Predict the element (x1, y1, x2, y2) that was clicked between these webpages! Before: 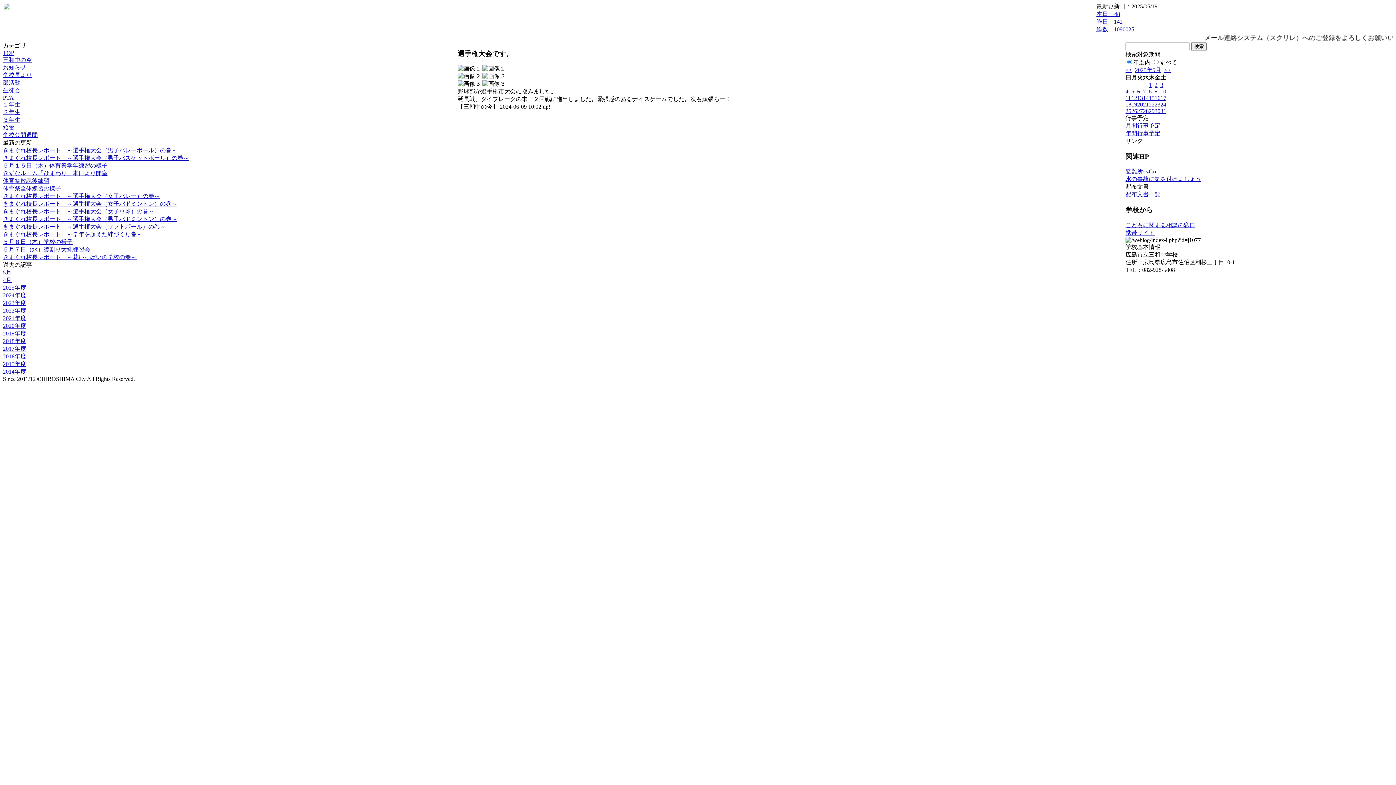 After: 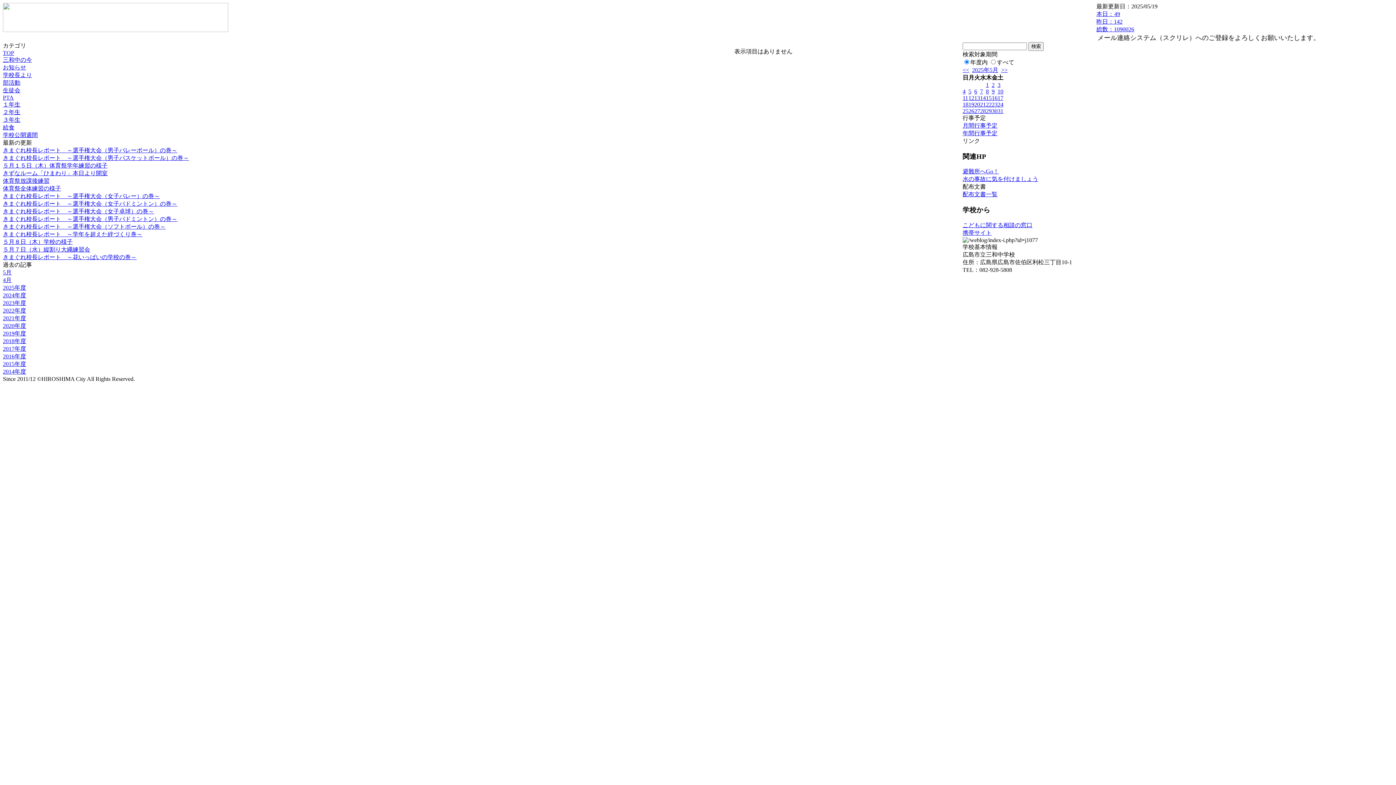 Action: label: ３年生 bbox: (2, 116, 20, 122)